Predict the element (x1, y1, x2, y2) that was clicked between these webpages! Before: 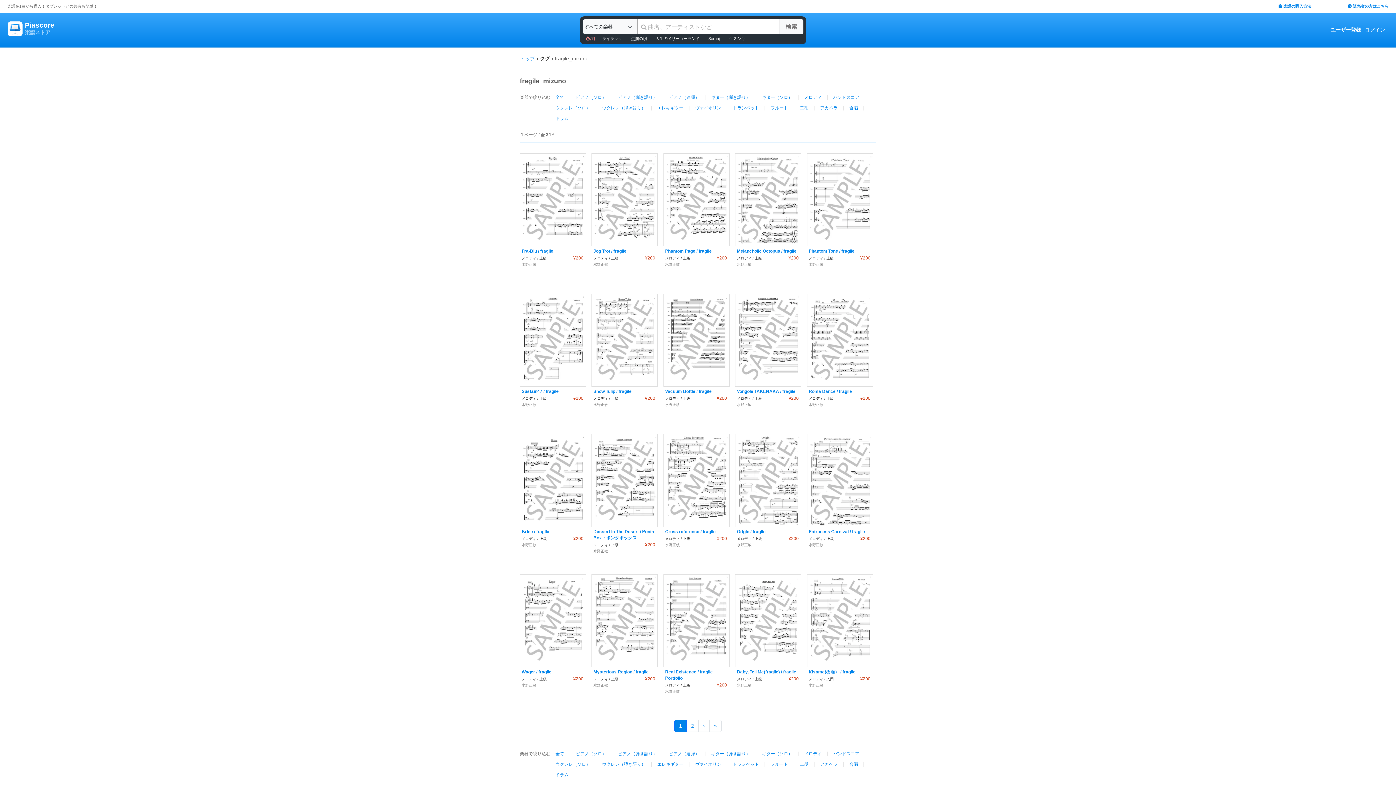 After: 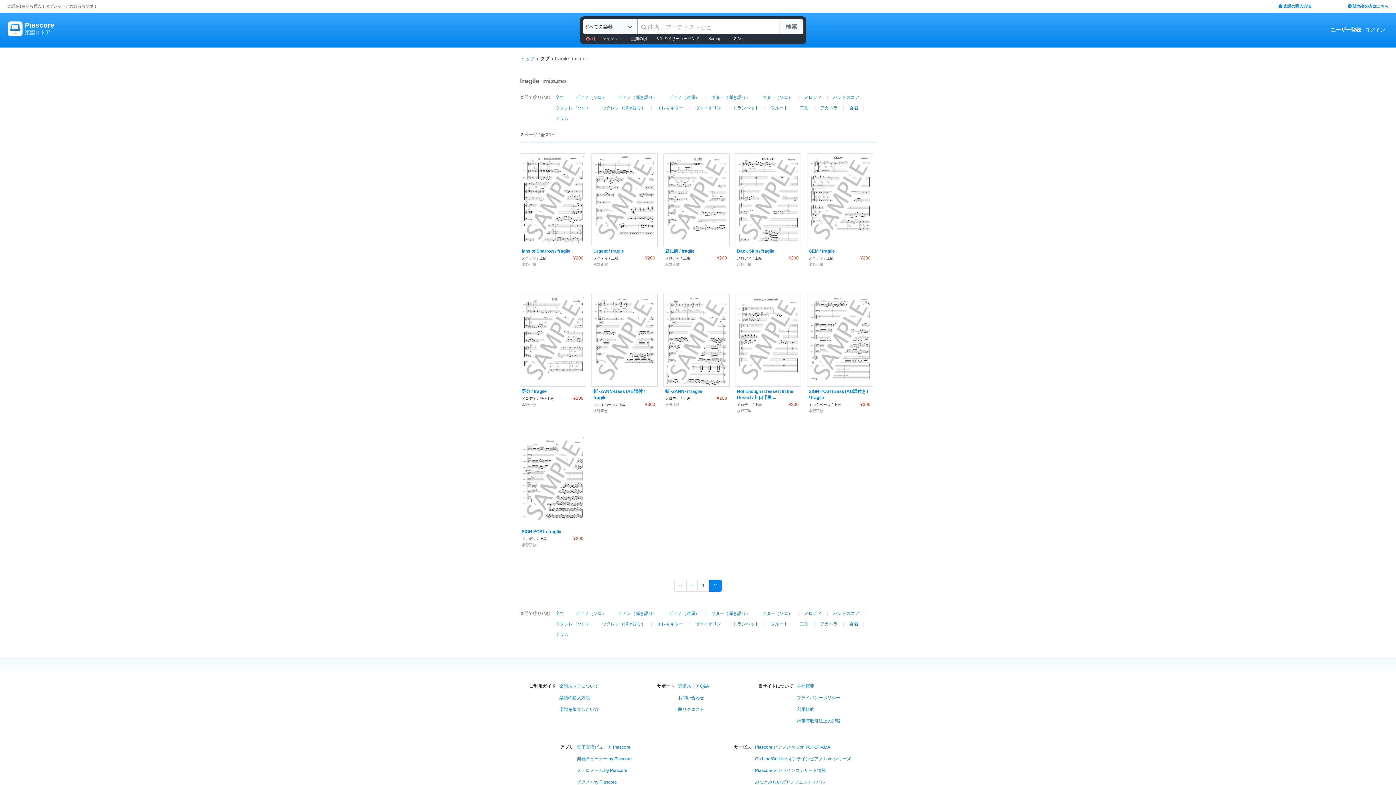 Action: label: » bbox: (709, 720, 721, 732)